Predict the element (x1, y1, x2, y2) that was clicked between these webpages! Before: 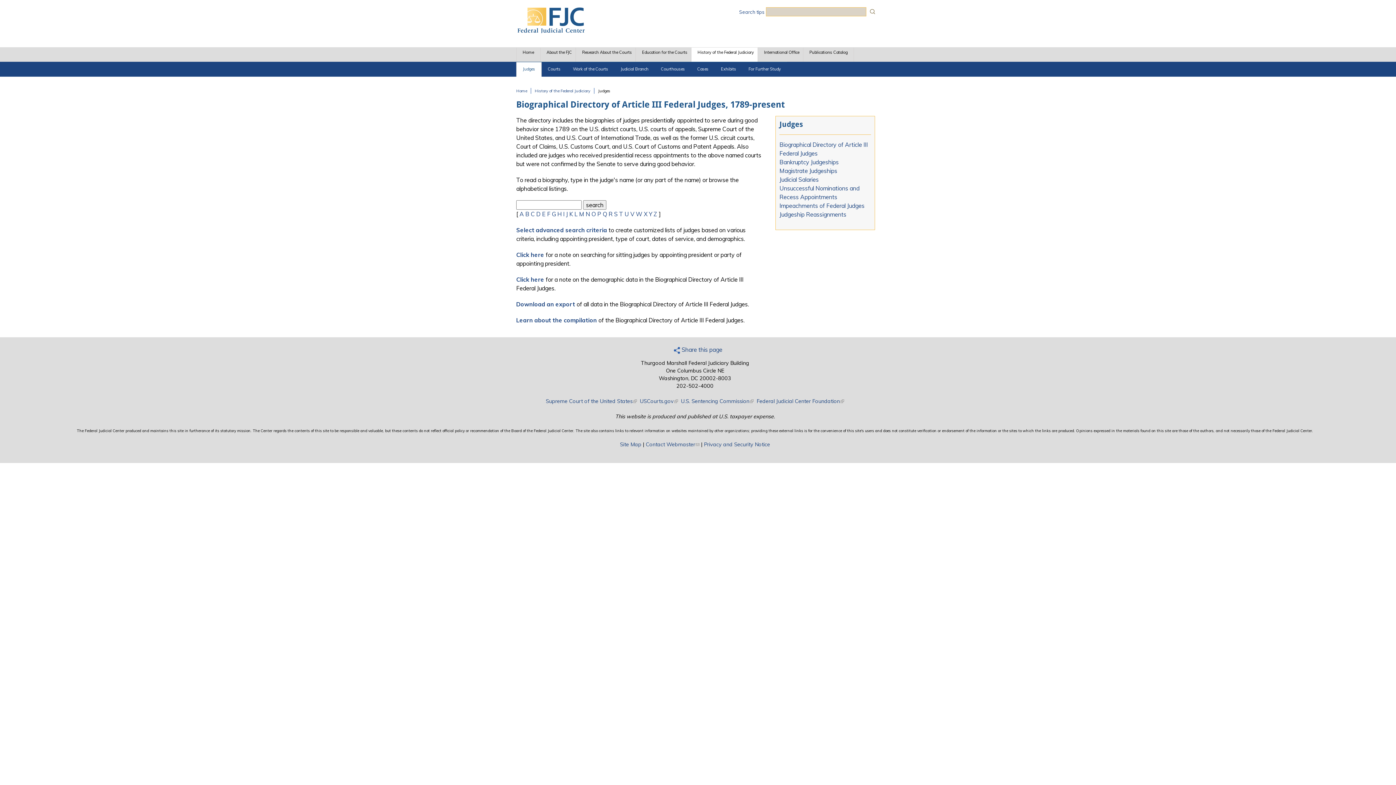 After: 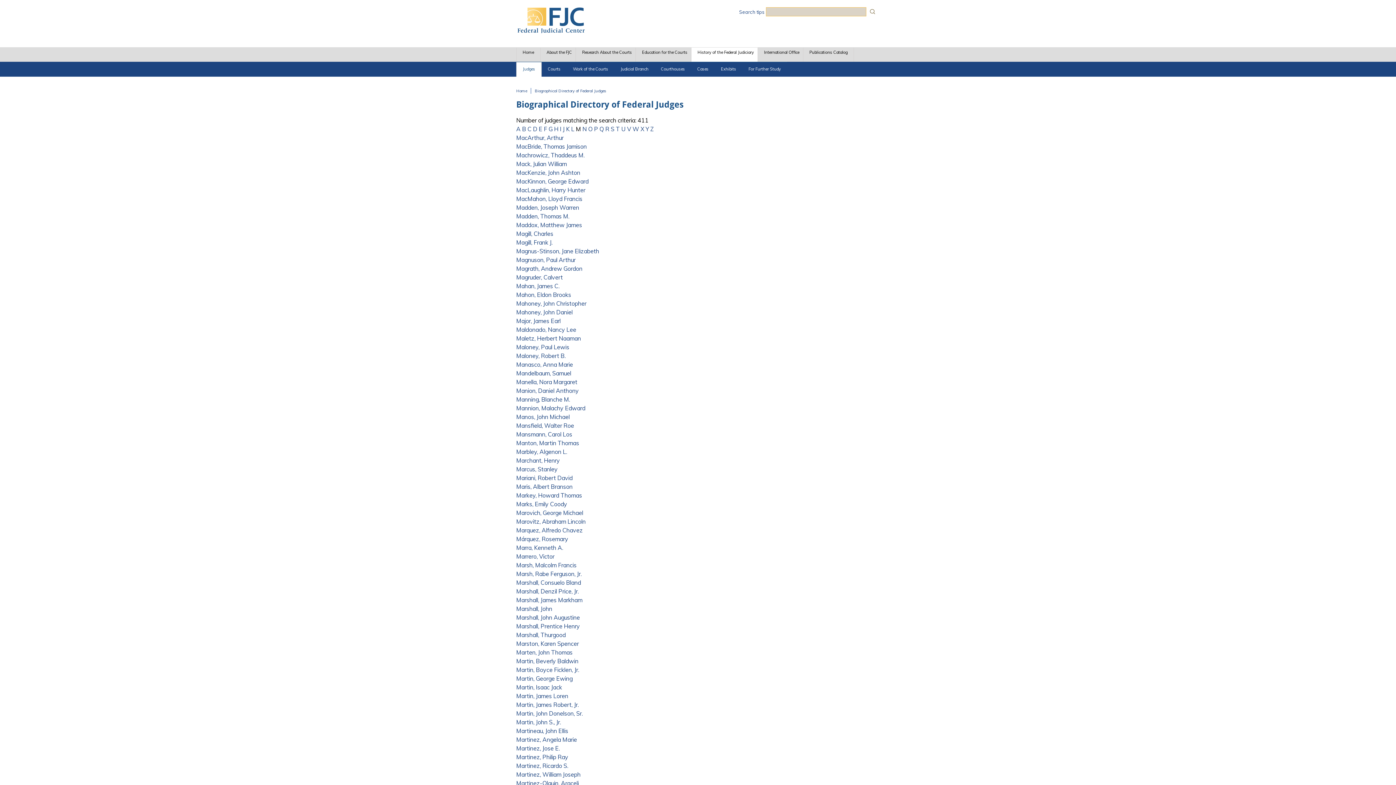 Action: label: M bbox: (579, 210, 584, 217)